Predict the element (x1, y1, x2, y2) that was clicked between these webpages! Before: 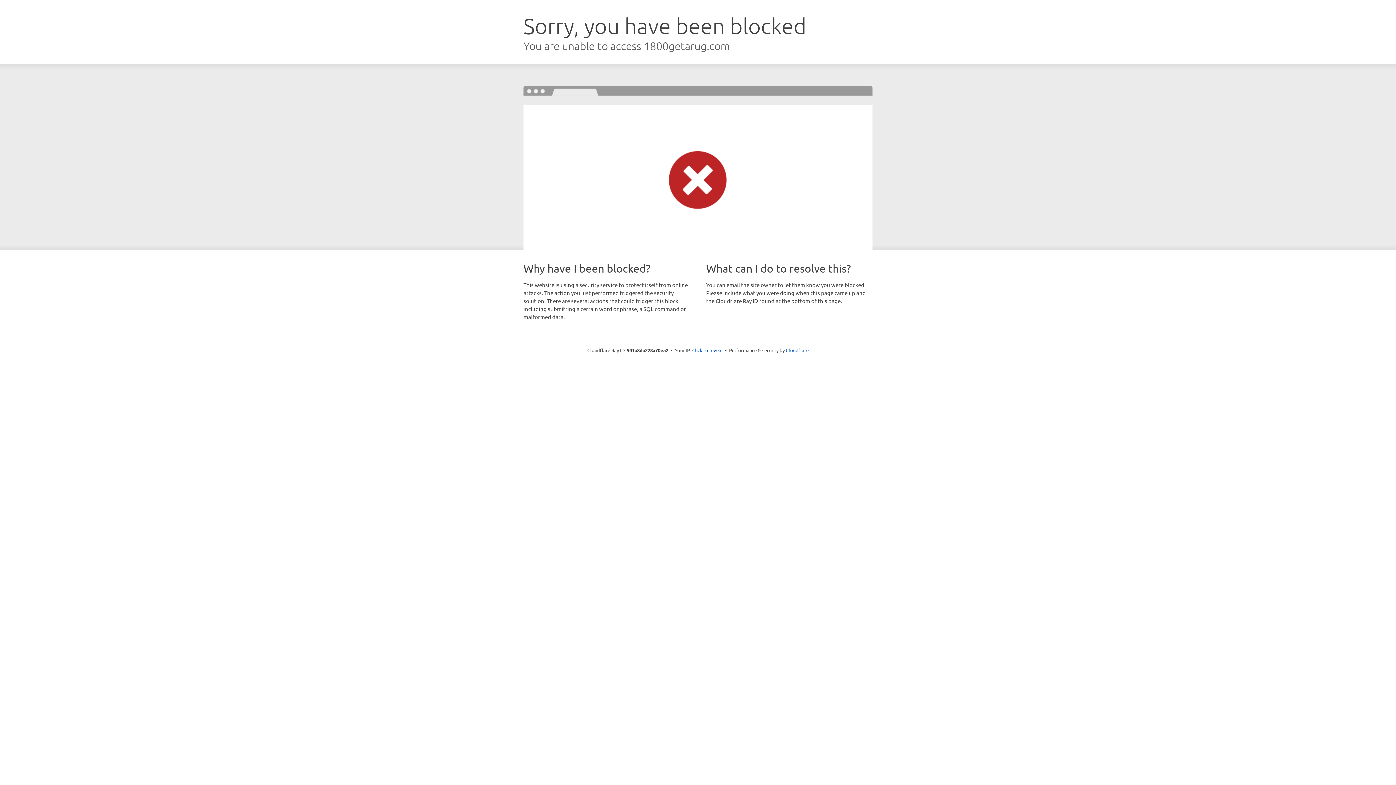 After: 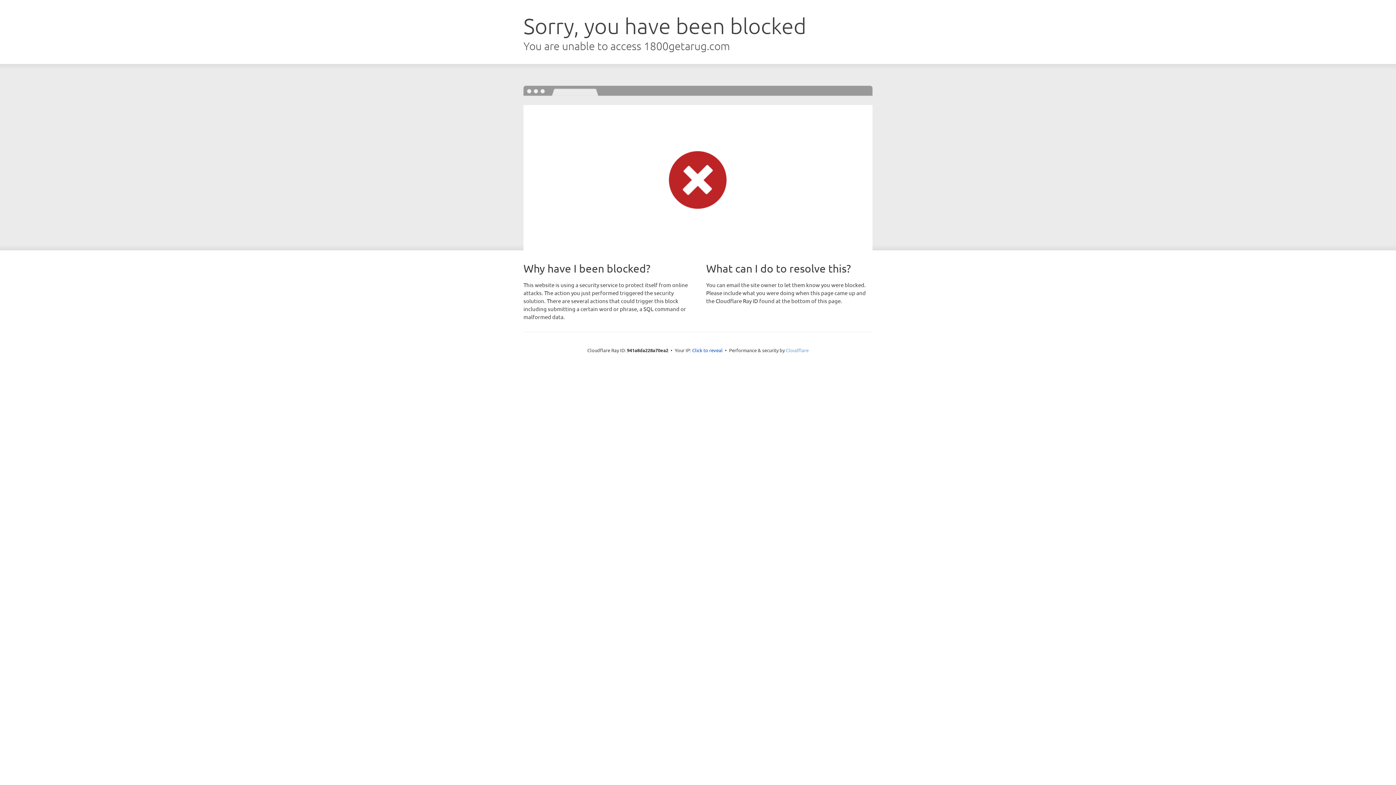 Action: label: Cloudflare bbox: (786, 347, 808, 353)